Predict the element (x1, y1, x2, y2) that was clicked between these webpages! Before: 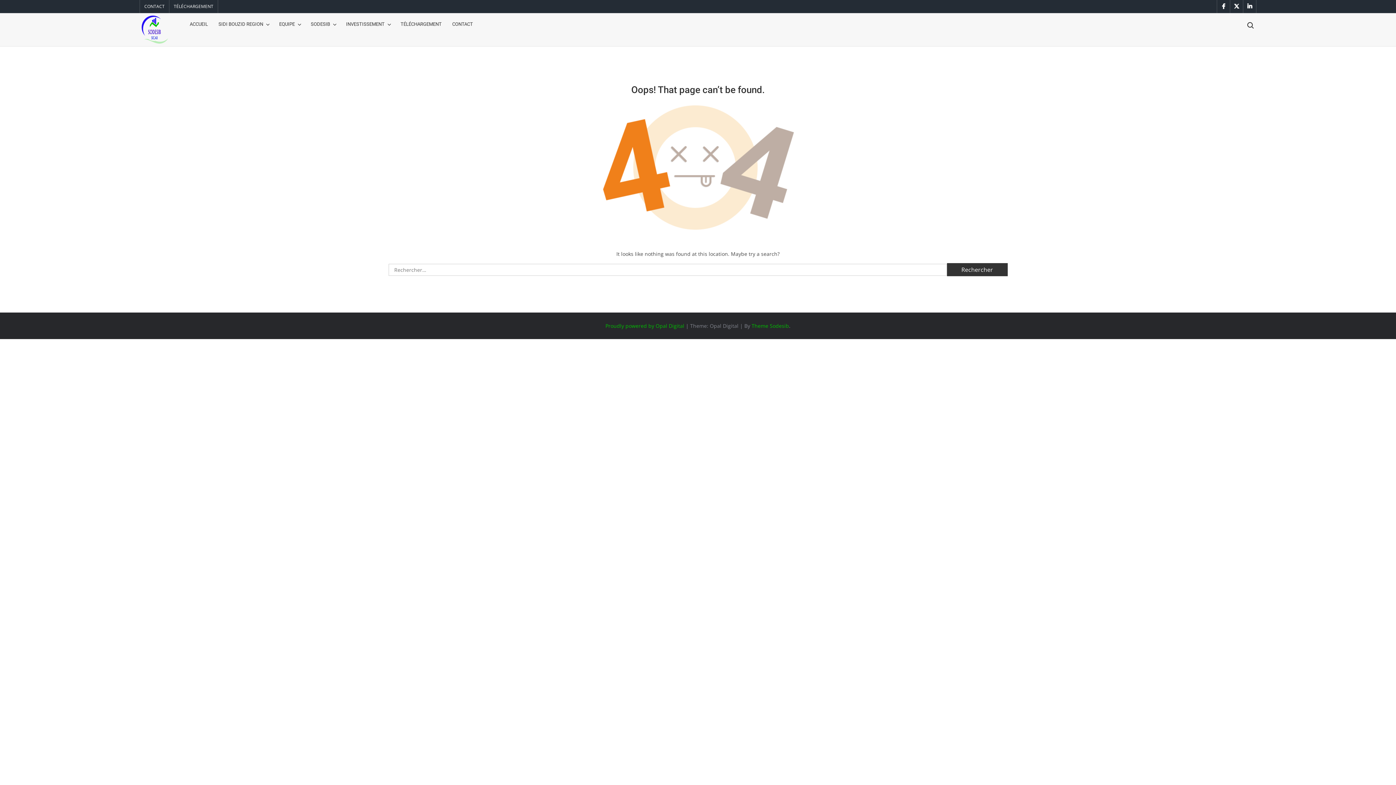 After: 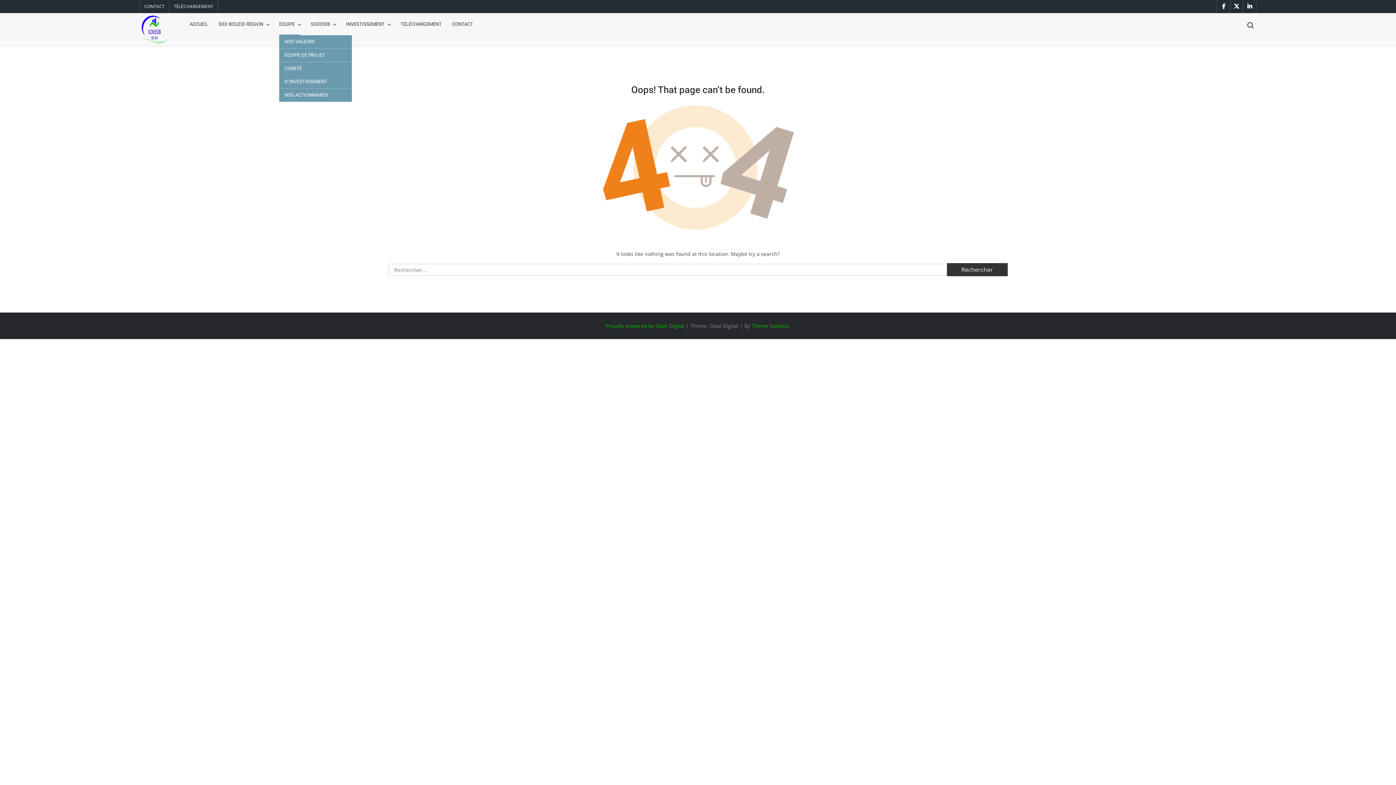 Action: bbox: (273, 13, 305, 35) label: EQUIPE